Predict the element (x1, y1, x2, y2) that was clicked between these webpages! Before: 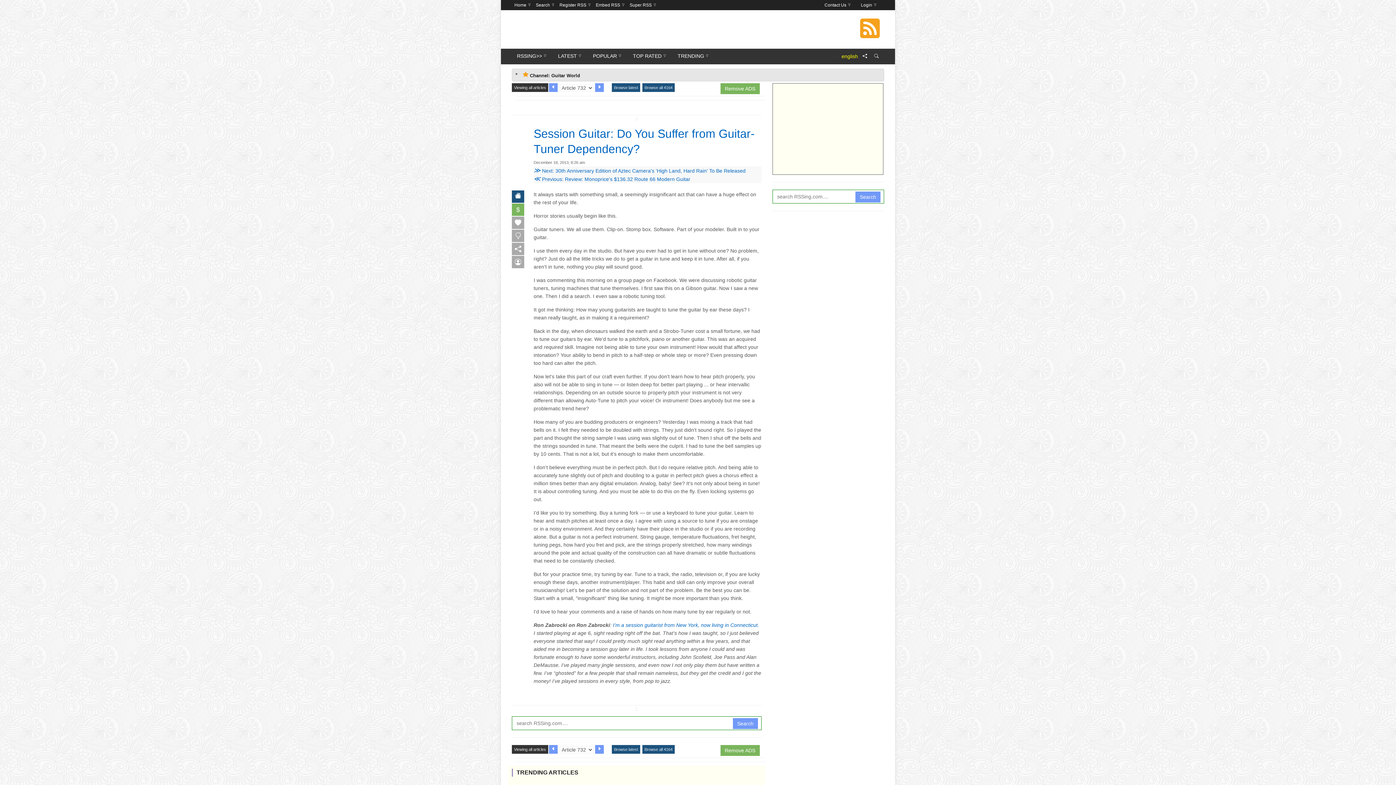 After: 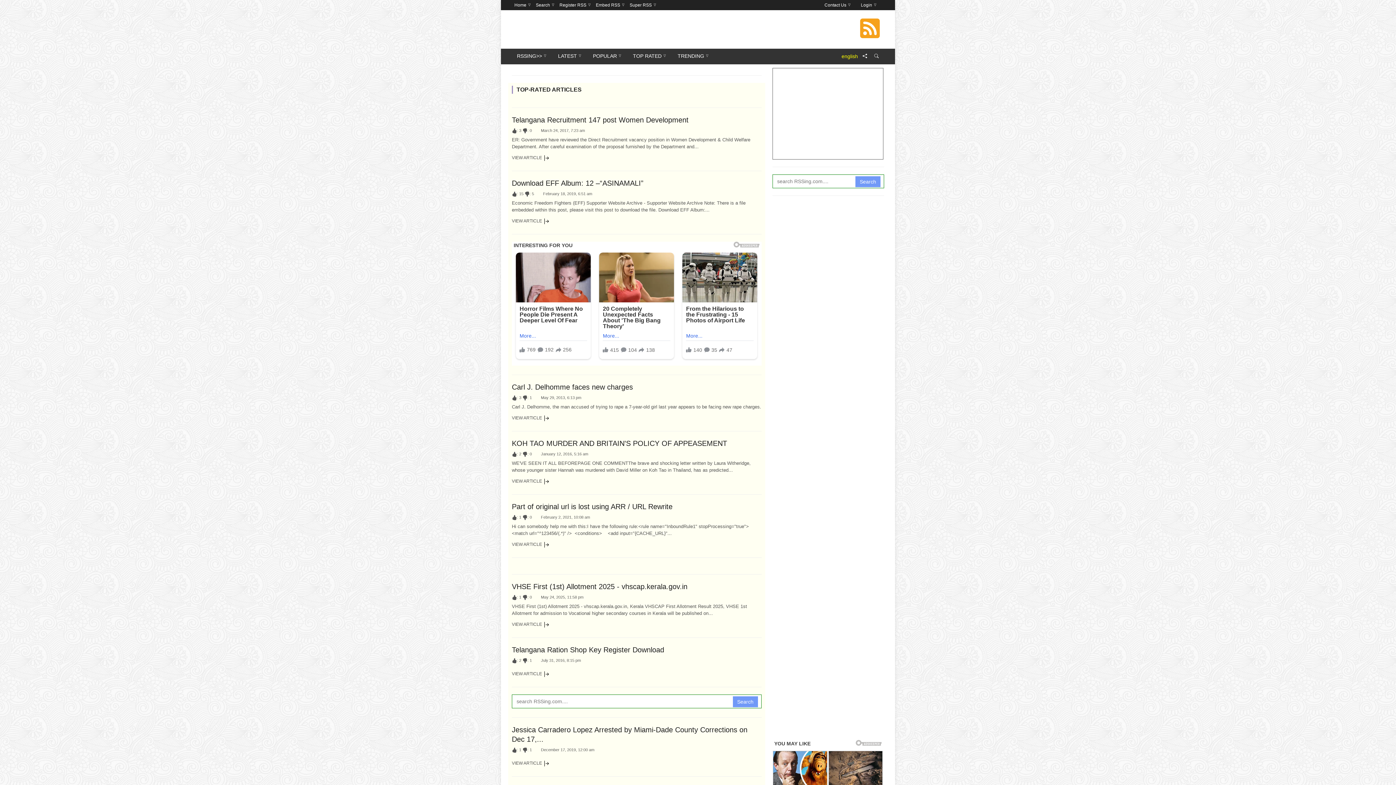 Action: label: TOP RATED bbox: (628, 48, 671, 64)